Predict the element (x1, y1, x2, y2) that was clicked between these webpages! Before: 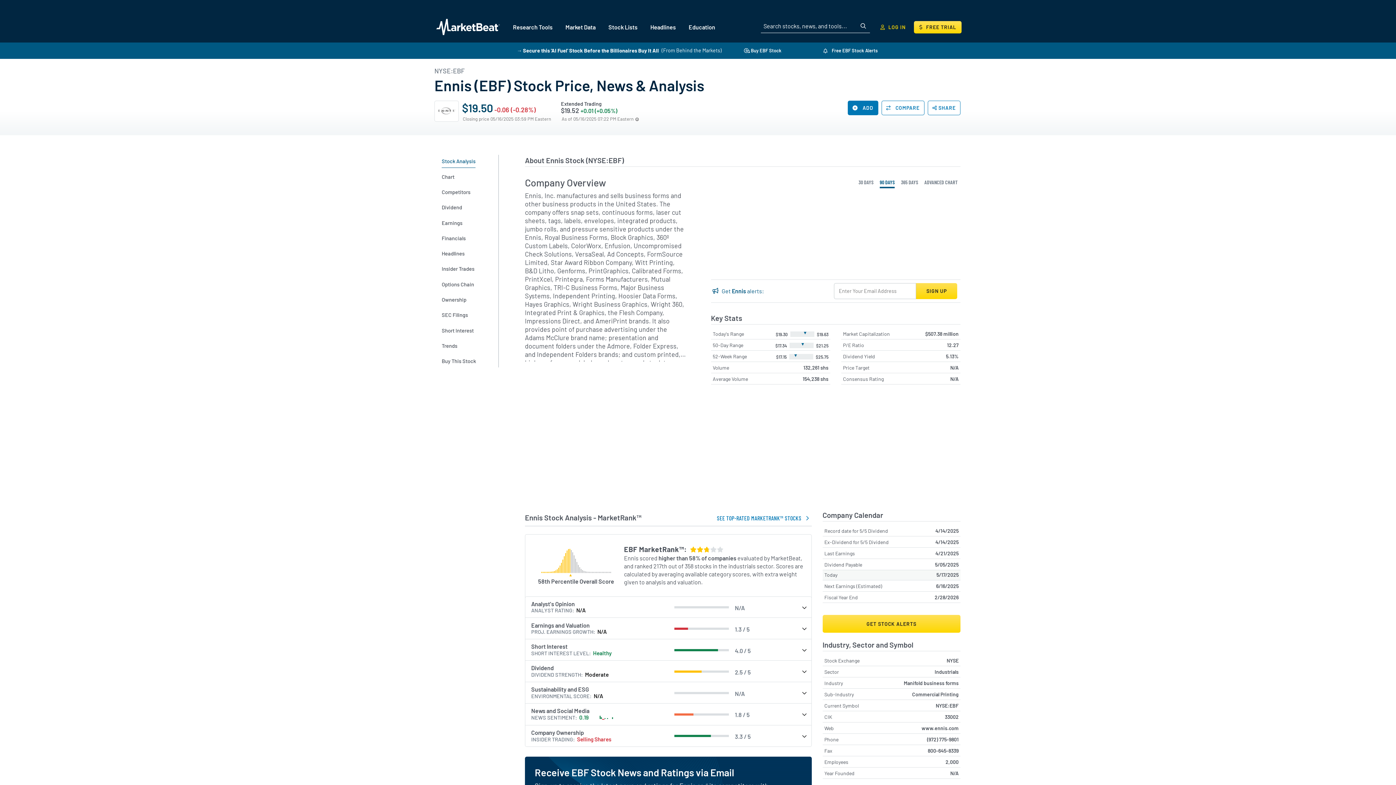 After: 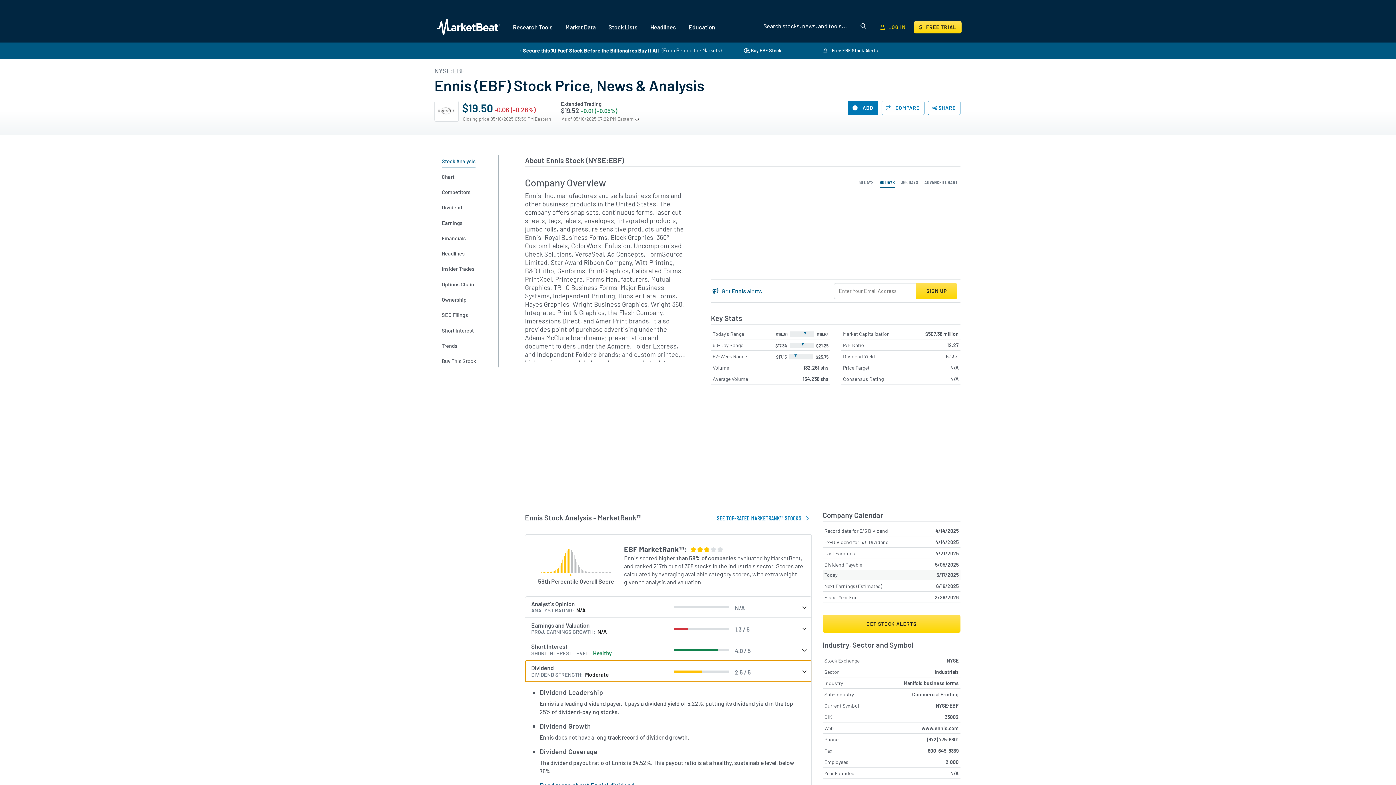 Action: bbox: (525, 661, 811, 682) label: Dividend2.5 / 5DIVIDEND STRENGTHModerate